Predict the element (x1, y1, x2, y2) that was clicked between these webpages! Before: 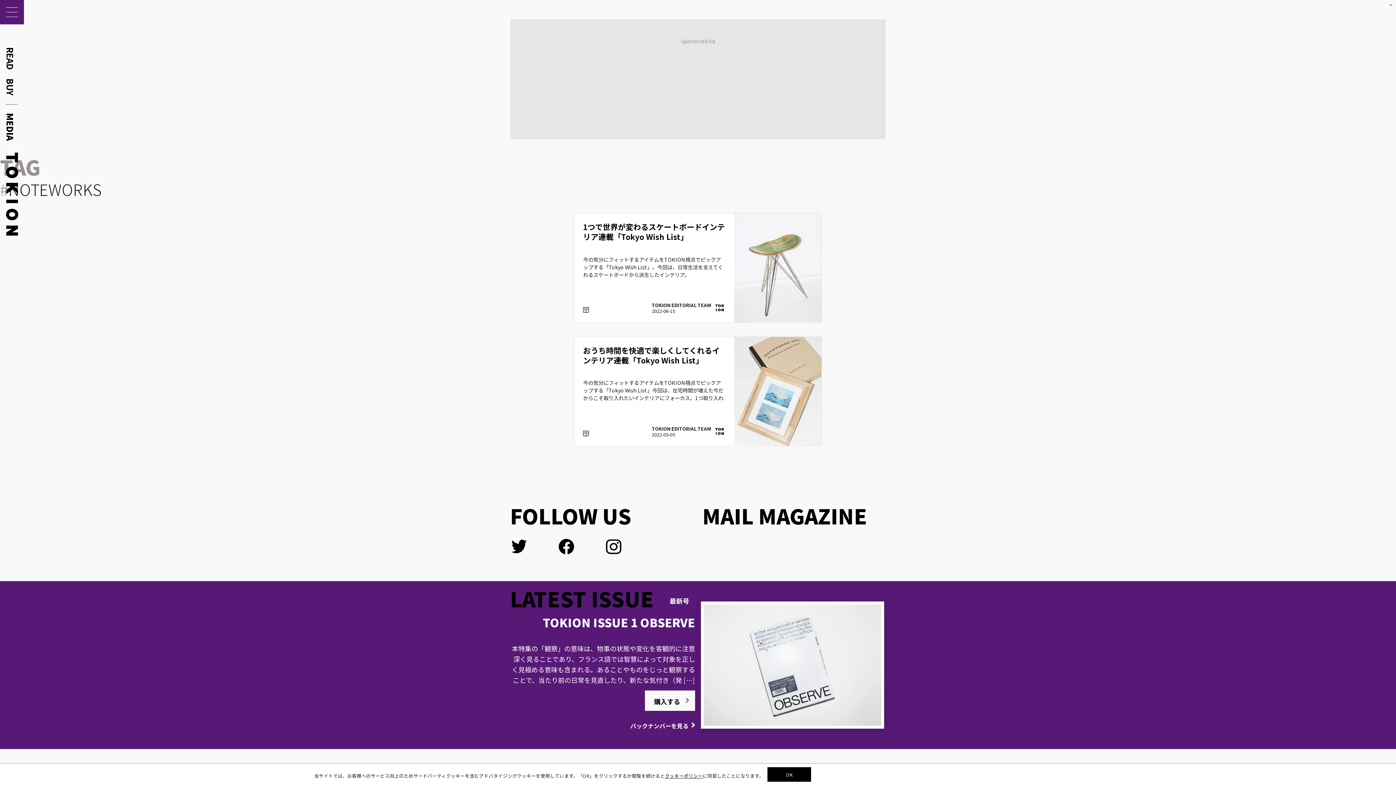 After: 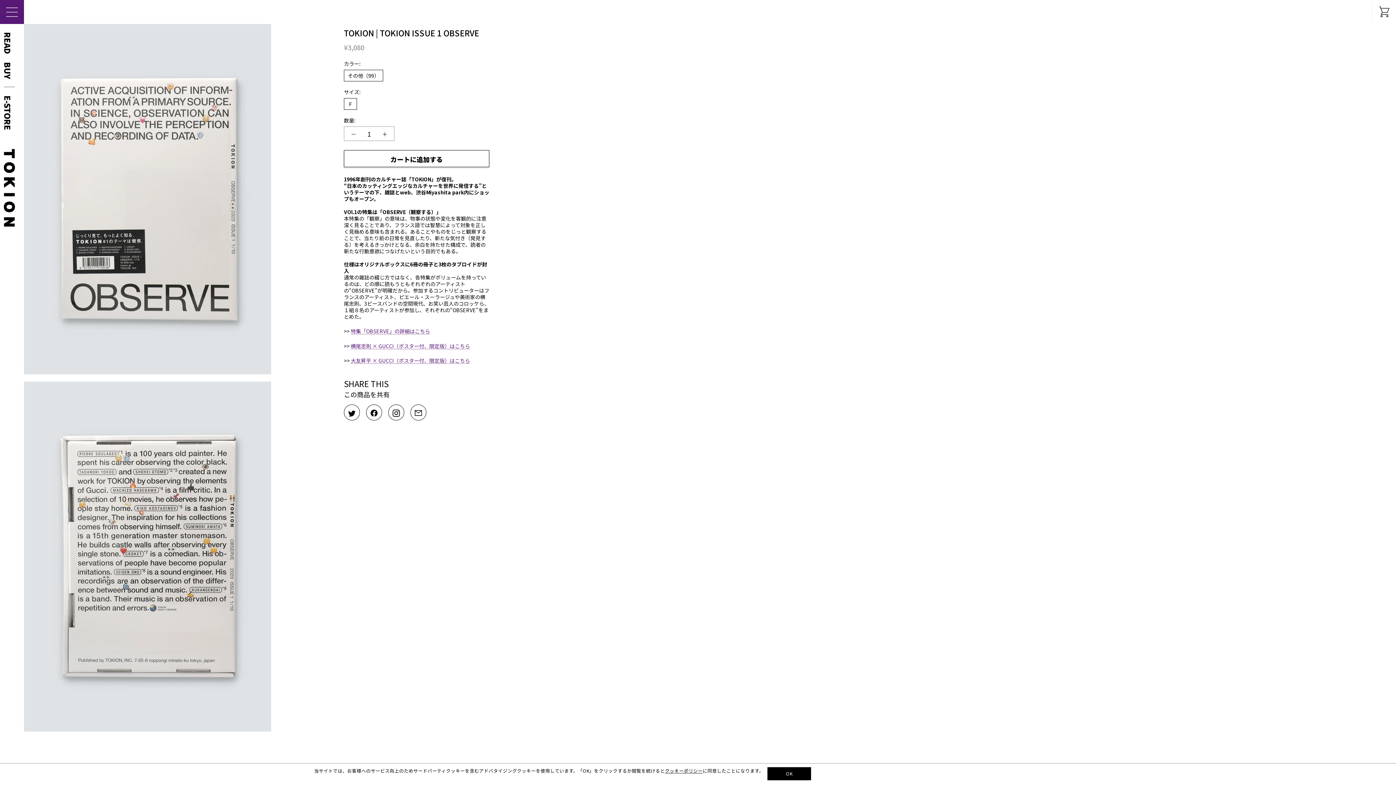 Action: label: 購入する bbox: (645, 690, 695, 711)